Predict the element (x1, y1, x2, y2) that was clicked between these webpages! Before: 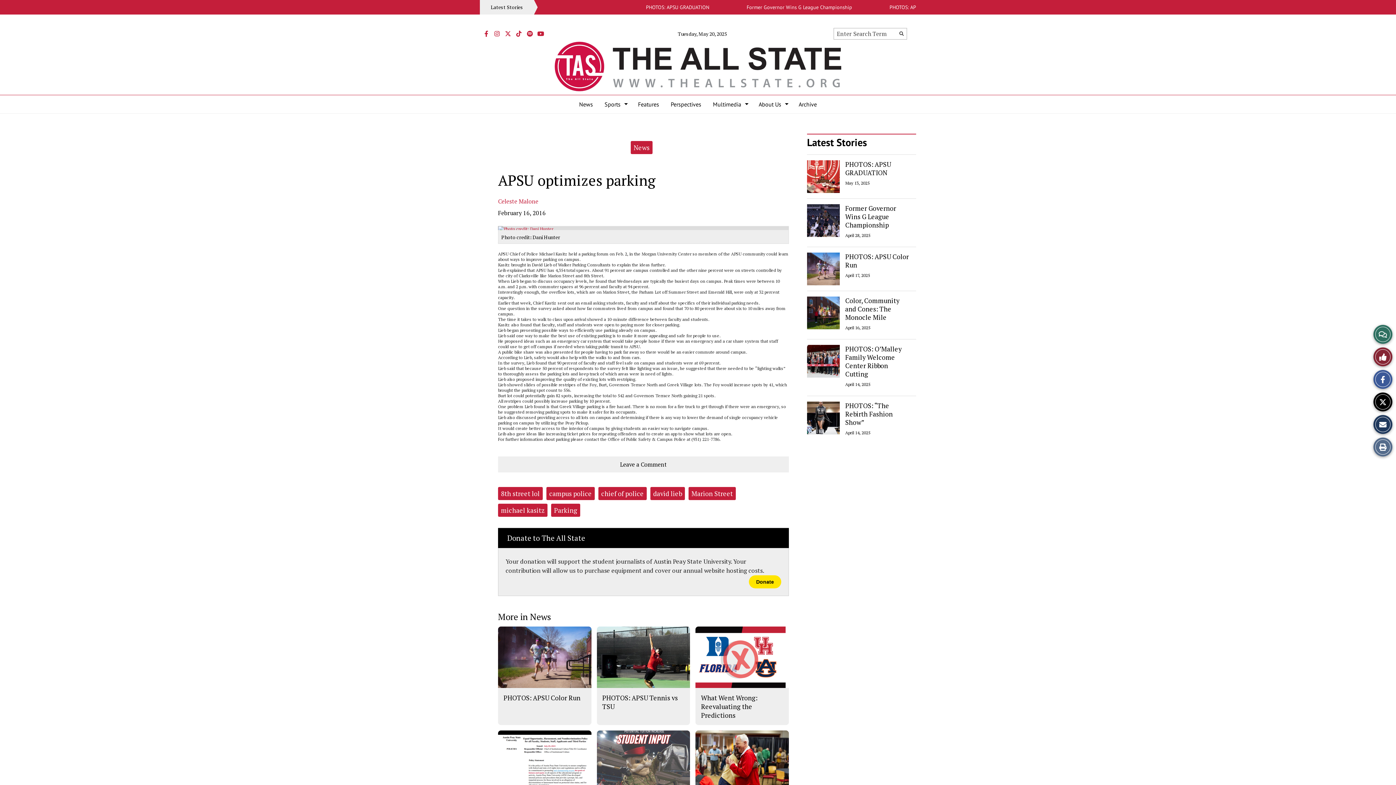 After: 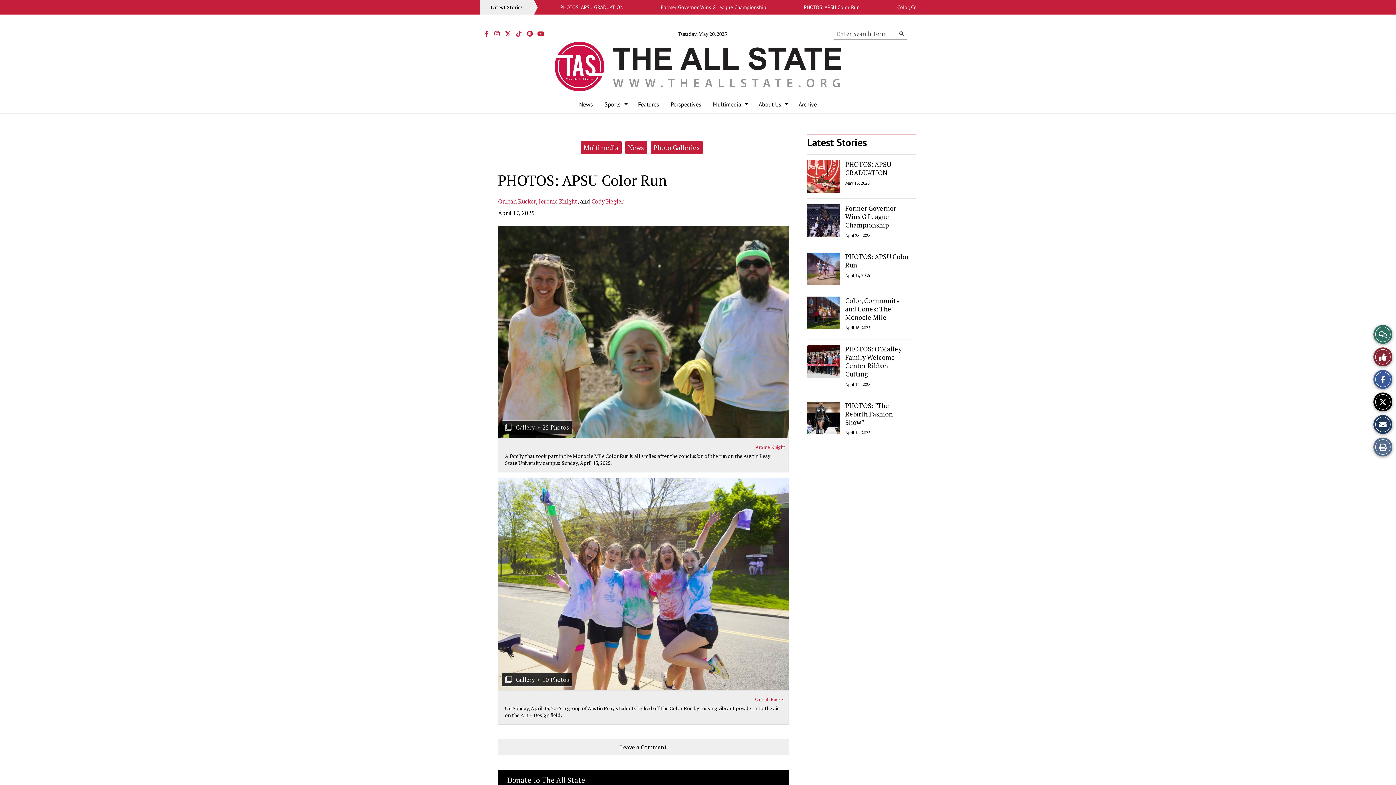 Action: label: PHOTOS: APSU Color Run bbox: (845, 252, 909, 269)